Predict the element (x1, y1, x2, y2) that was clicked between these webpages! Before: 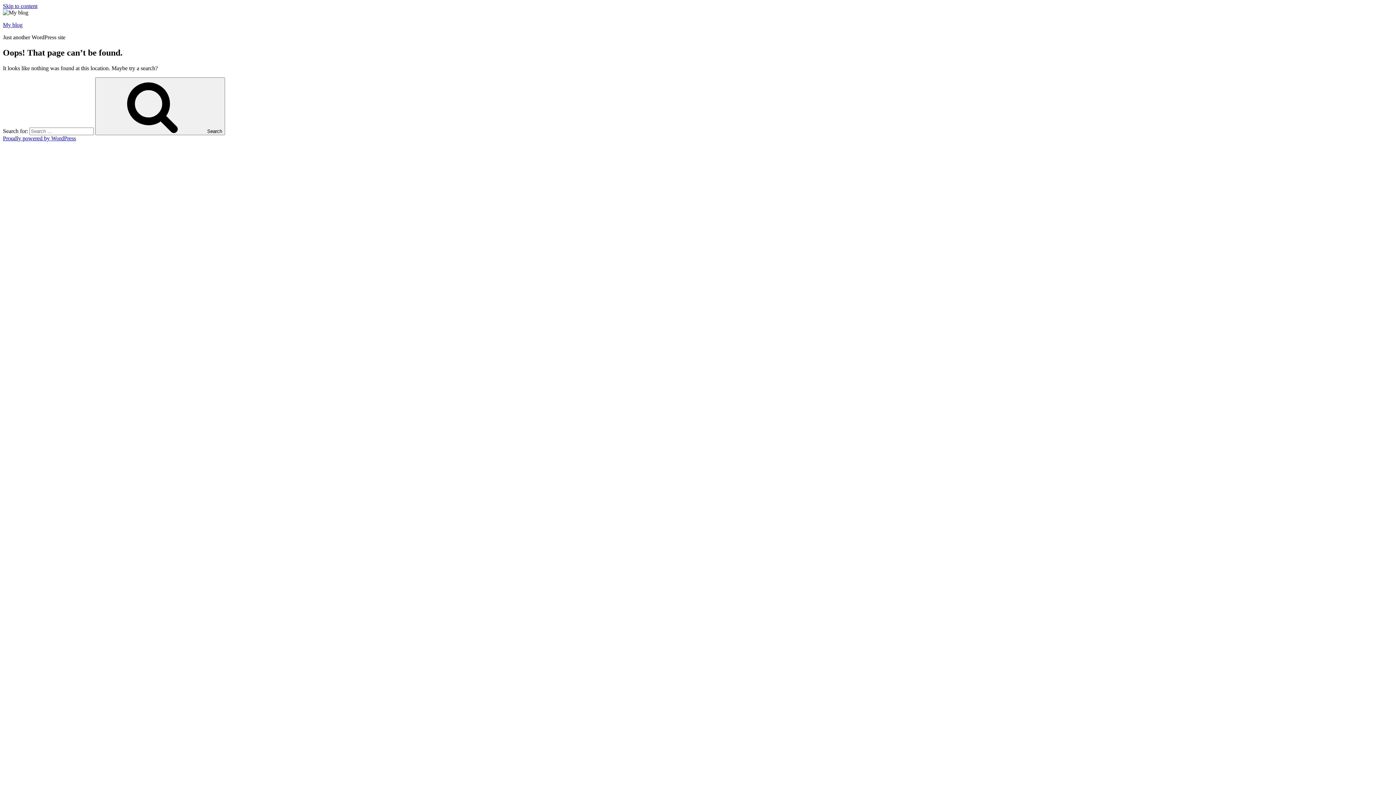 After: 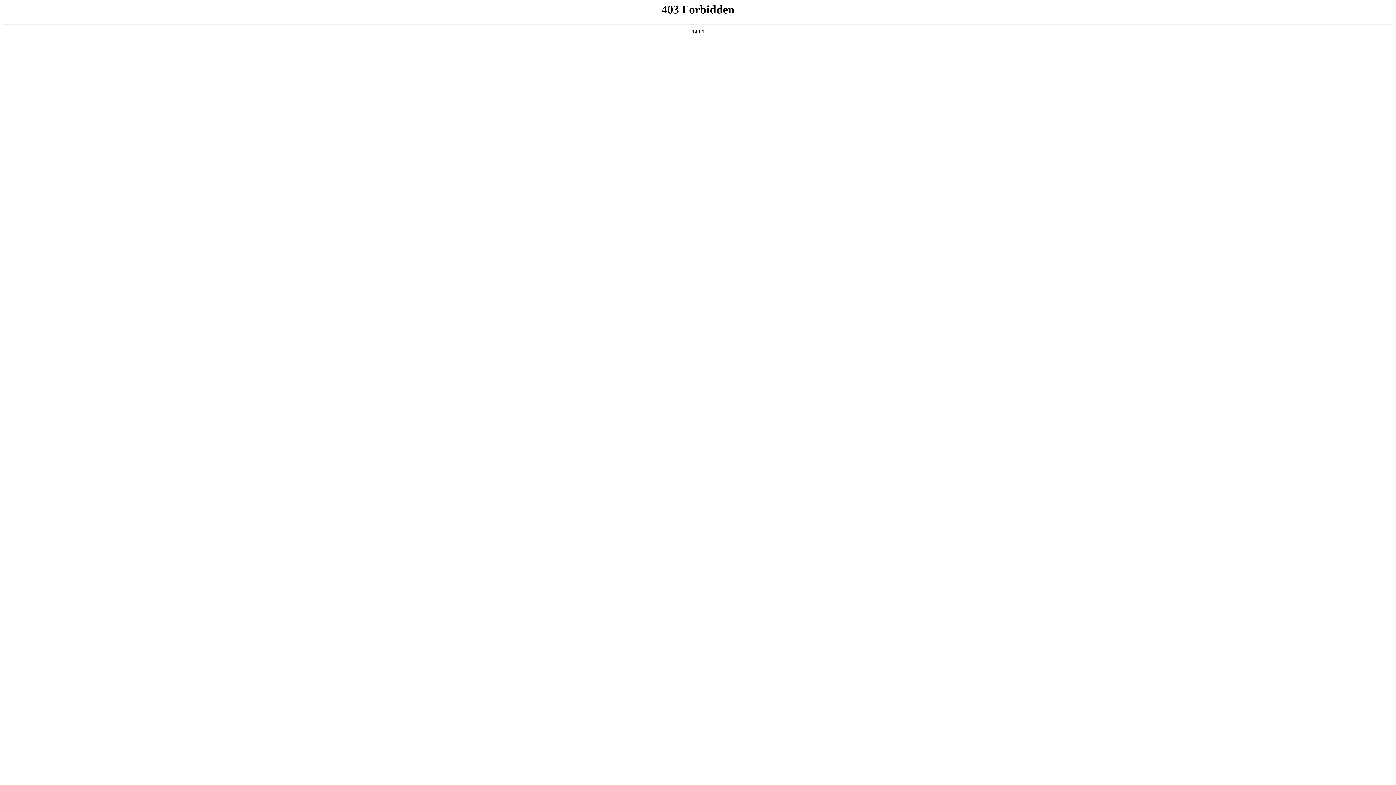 Action: bbox: (2, 135, 76, 141) label: Proudly powered by WordPress